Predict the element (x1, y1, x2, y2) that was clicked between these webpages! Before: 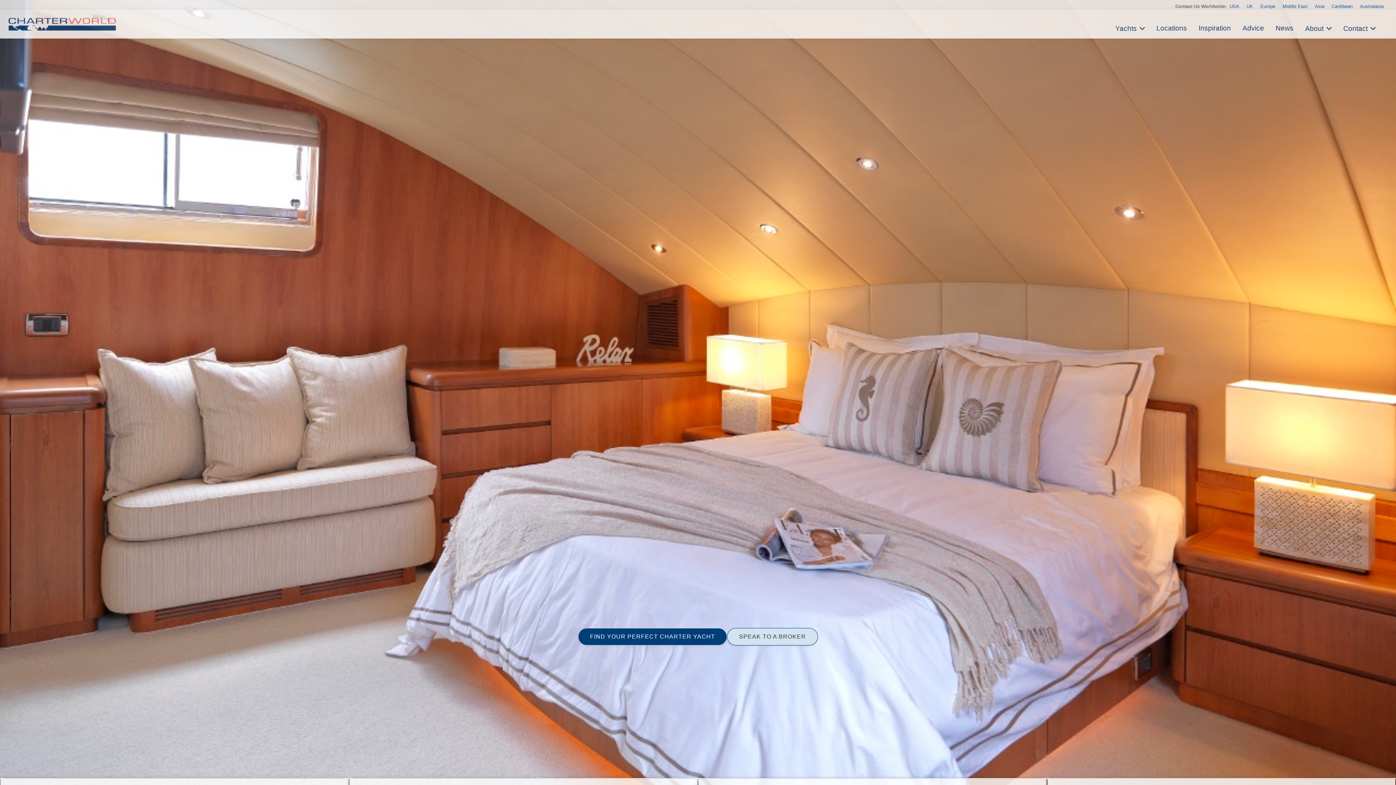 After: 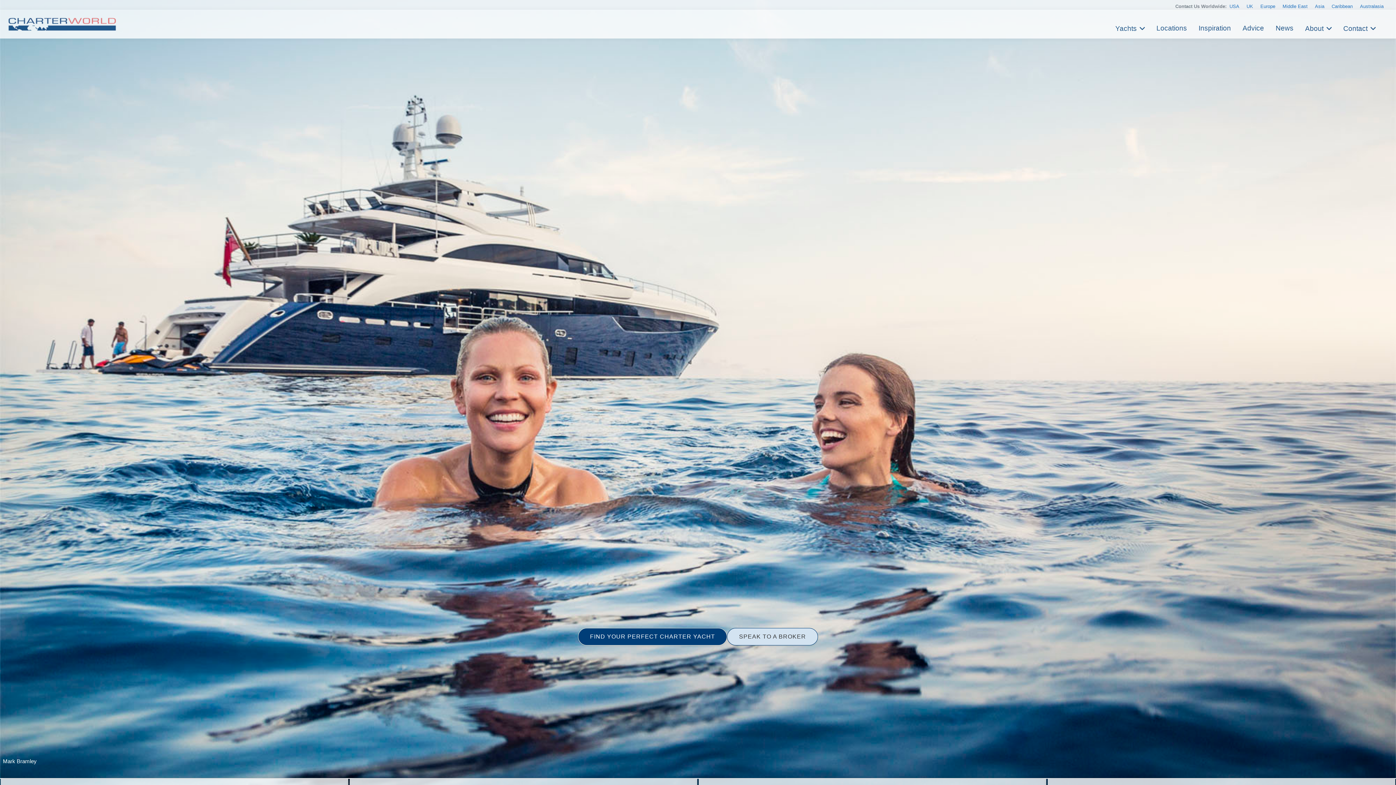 Action: bbox: (727, 628, 818, 645) label: SPEAK TO A BROKER